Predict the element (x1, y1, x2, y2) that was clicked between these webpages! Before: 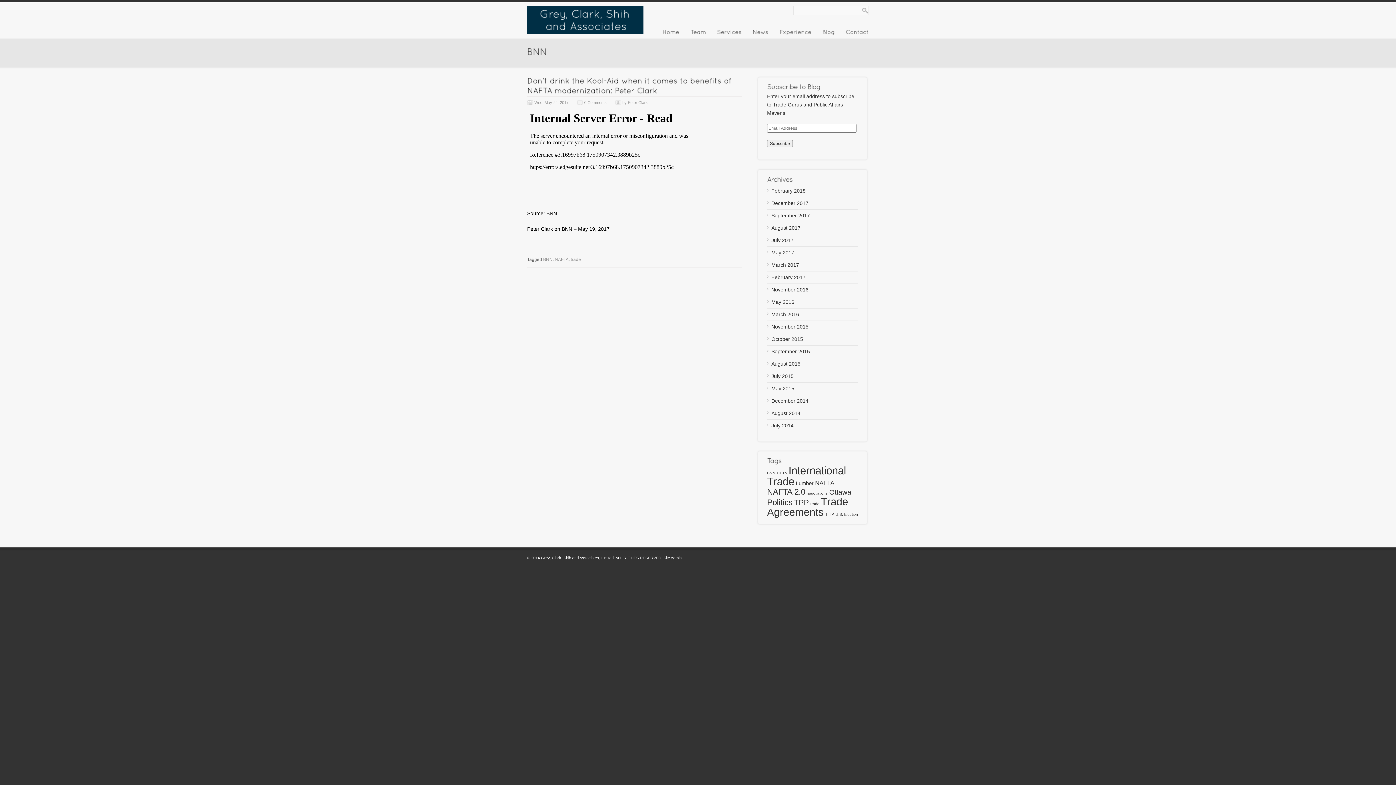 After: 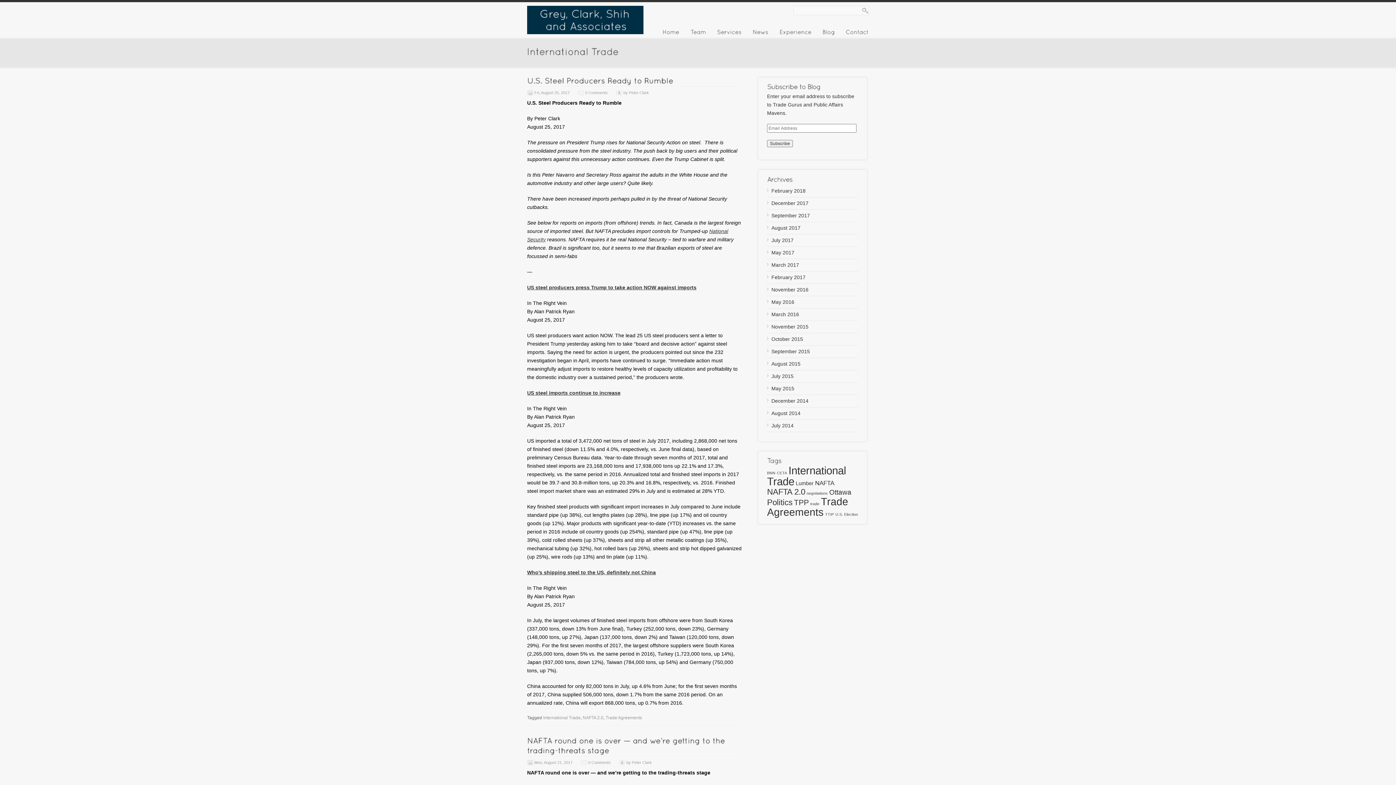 Action: bbox: (767, 464, 846, 487) label: International Trade (14 items)